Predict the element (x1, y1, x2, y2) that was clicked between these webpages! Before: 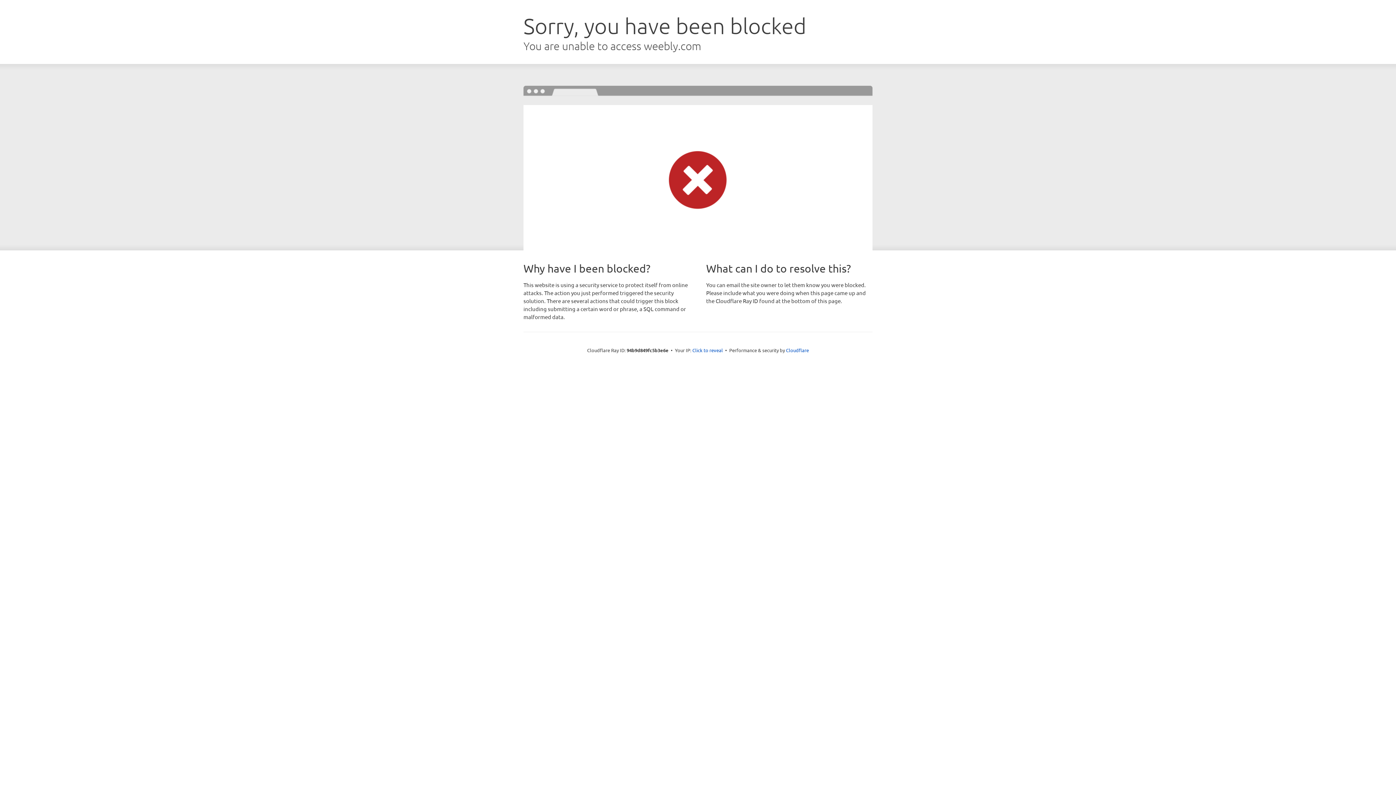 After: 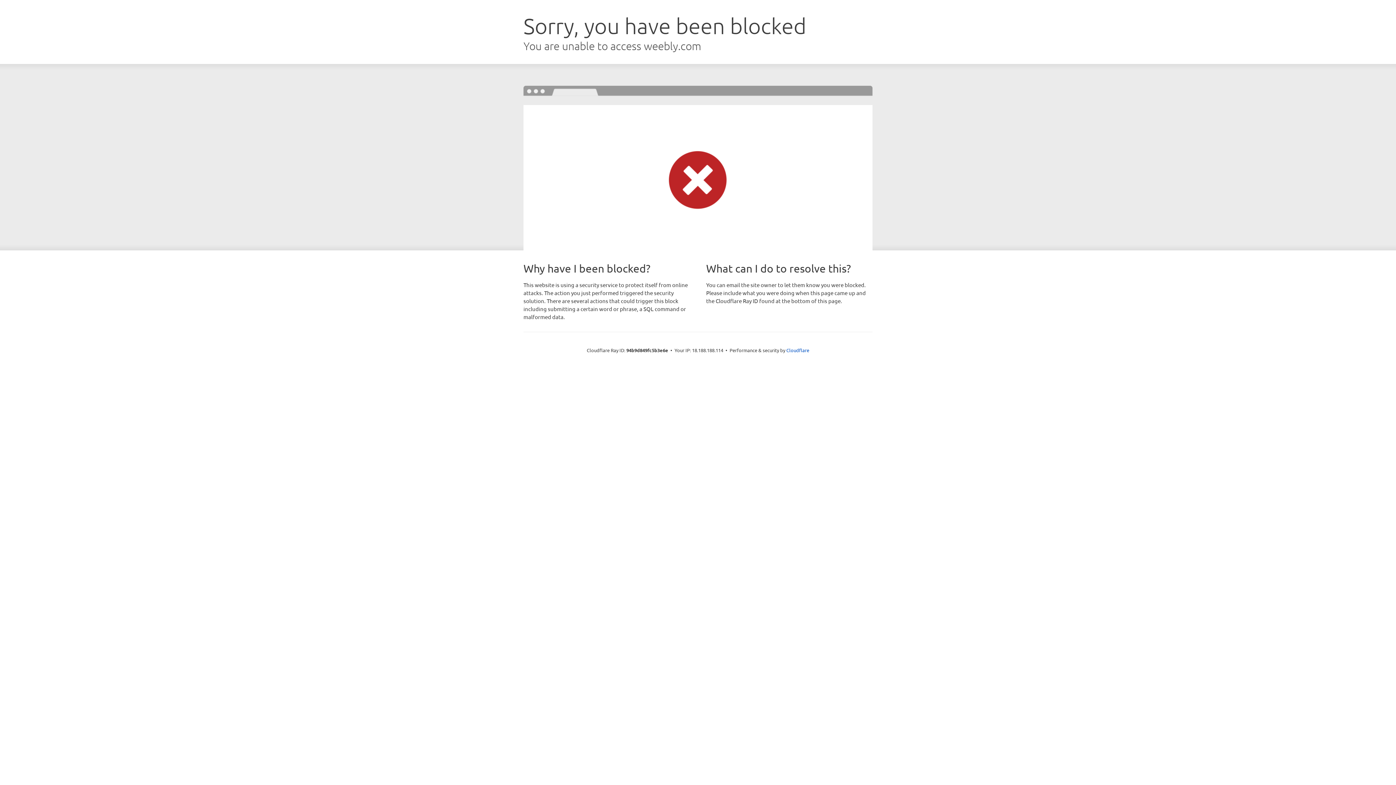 Action: label: Click to reveal bbox: (692, 346, 723, 353)